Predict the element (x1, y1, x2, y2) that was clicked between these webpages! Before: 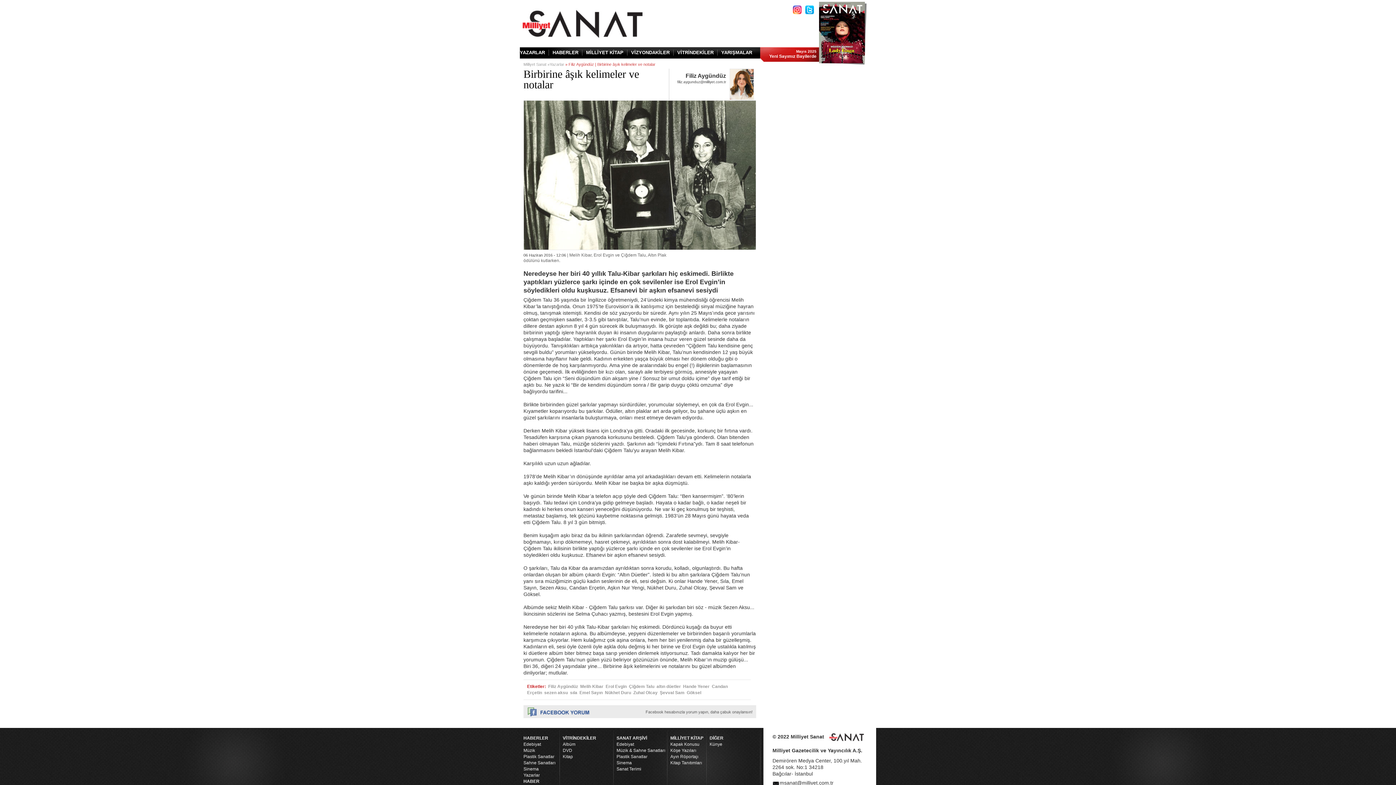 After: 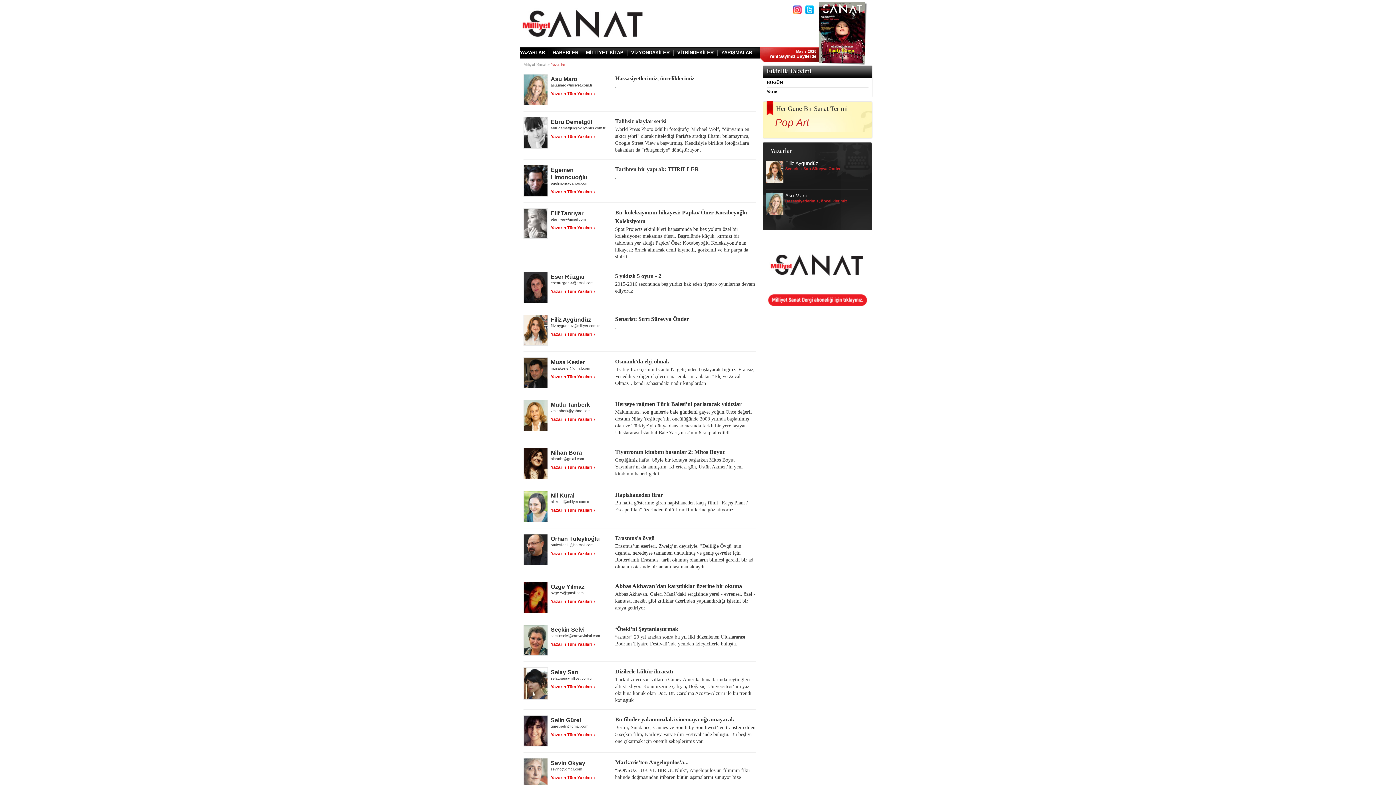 Action: label: YAZARLAR bbox: (520, 49, 549, 55)